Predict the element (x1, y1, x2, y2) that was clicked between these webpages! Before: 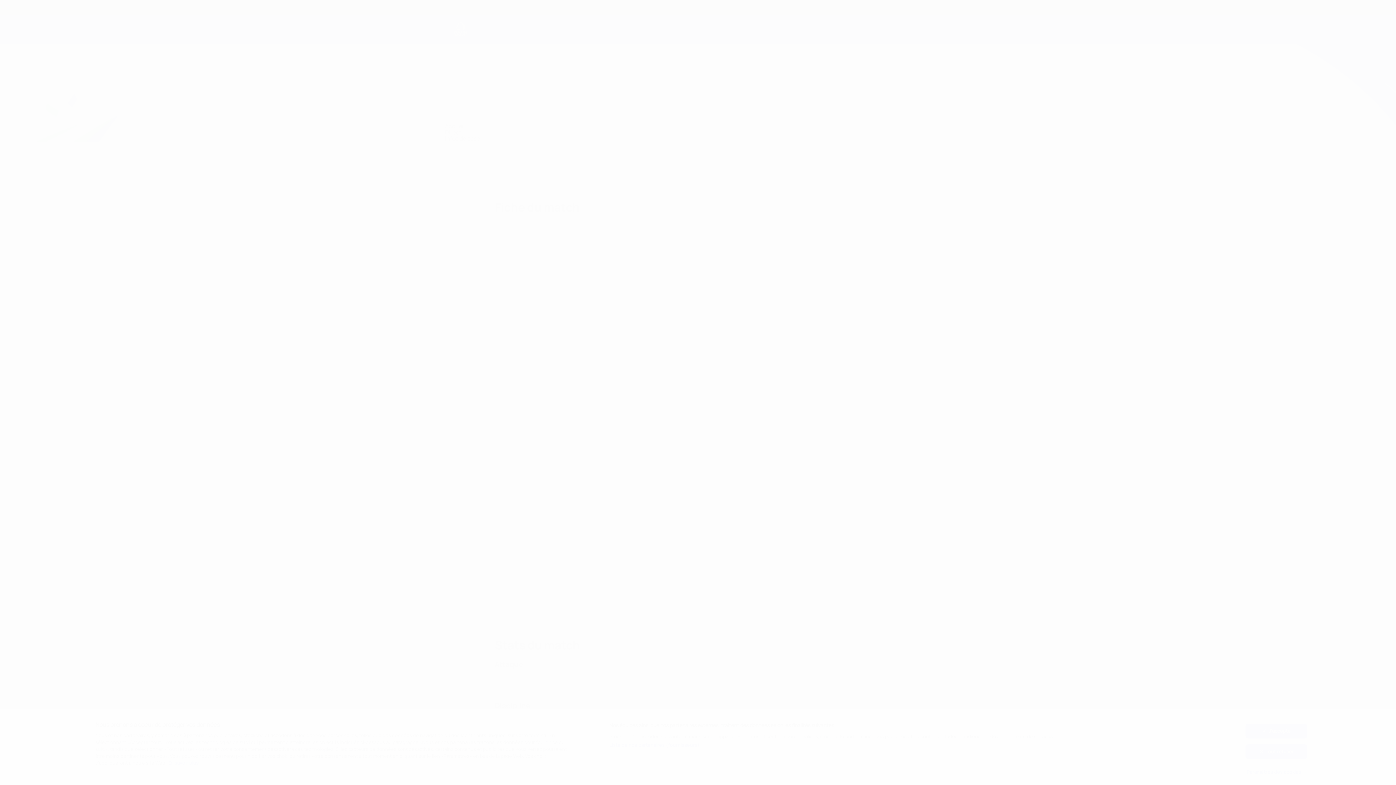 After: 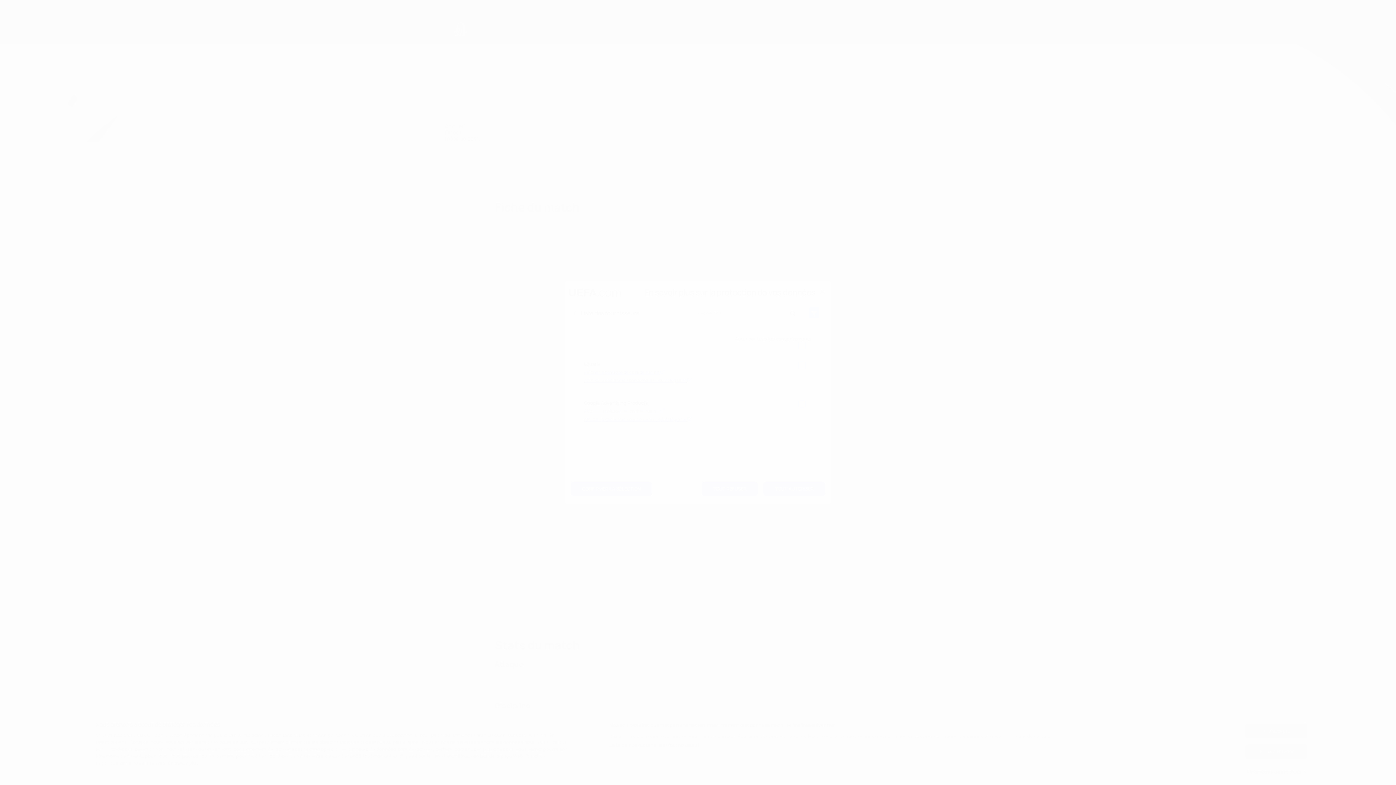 Action: label: Liste de nos partenaires (fournisseurs) bbox: (609, 742, 699, 749)